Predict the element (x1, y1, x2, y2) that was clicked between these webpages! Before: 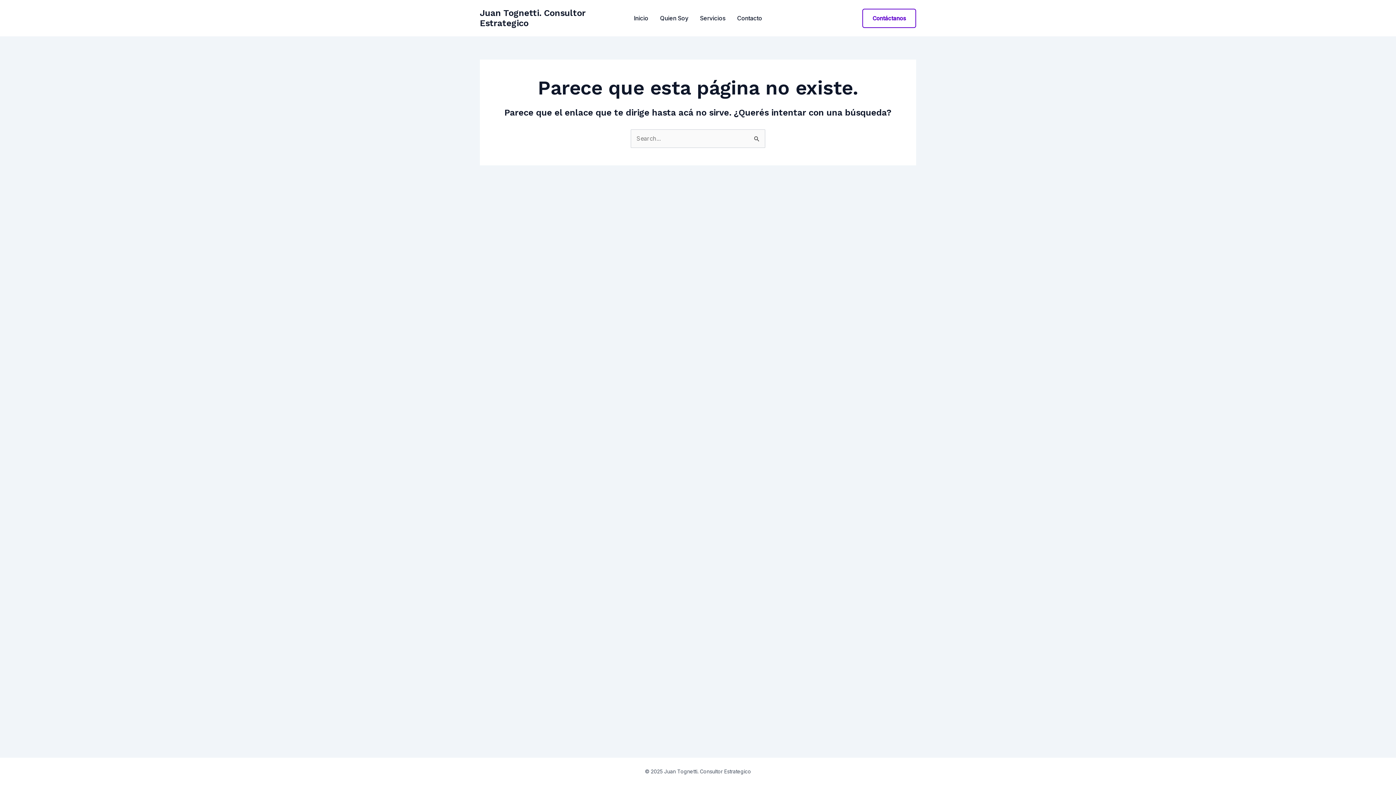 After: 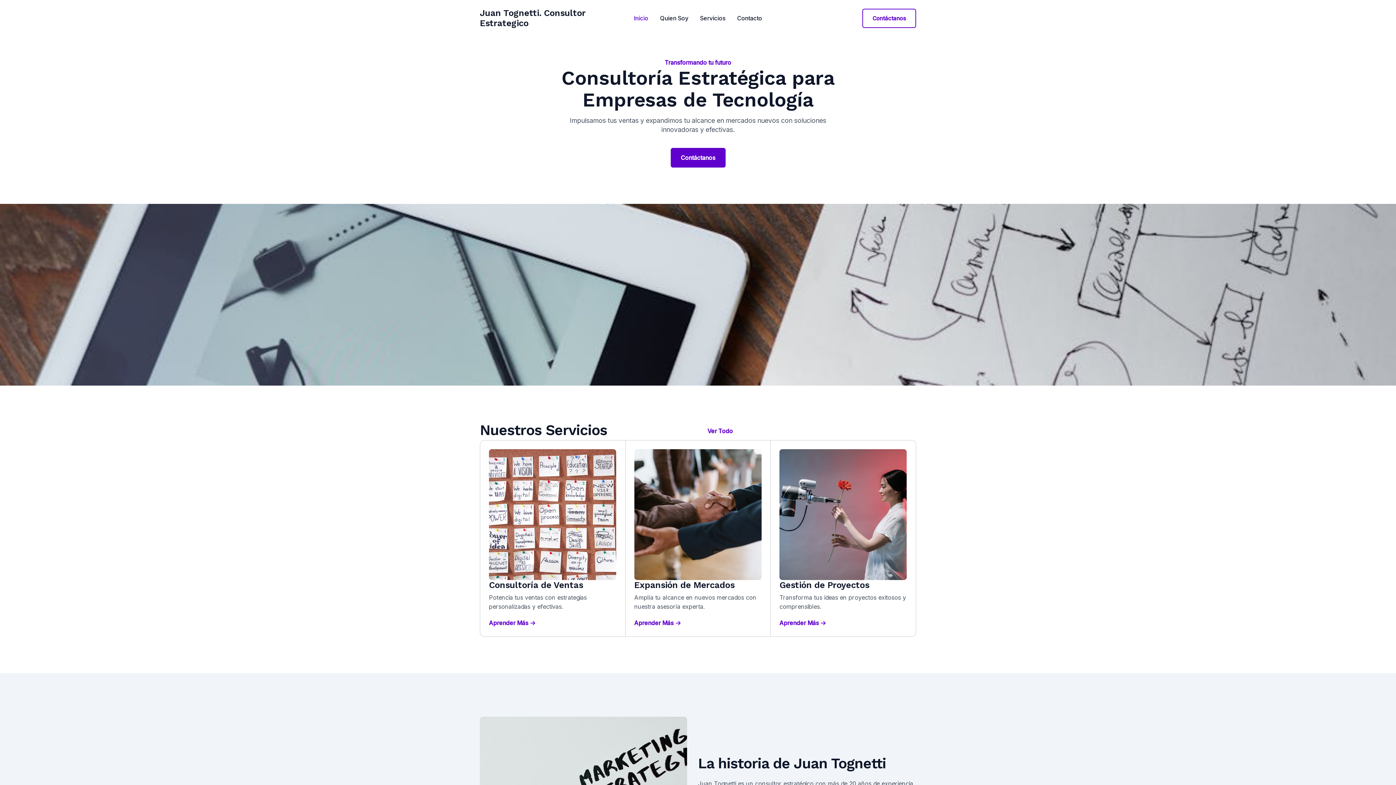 Action: label: Inicio bbox: (628, 15, 654, 20)